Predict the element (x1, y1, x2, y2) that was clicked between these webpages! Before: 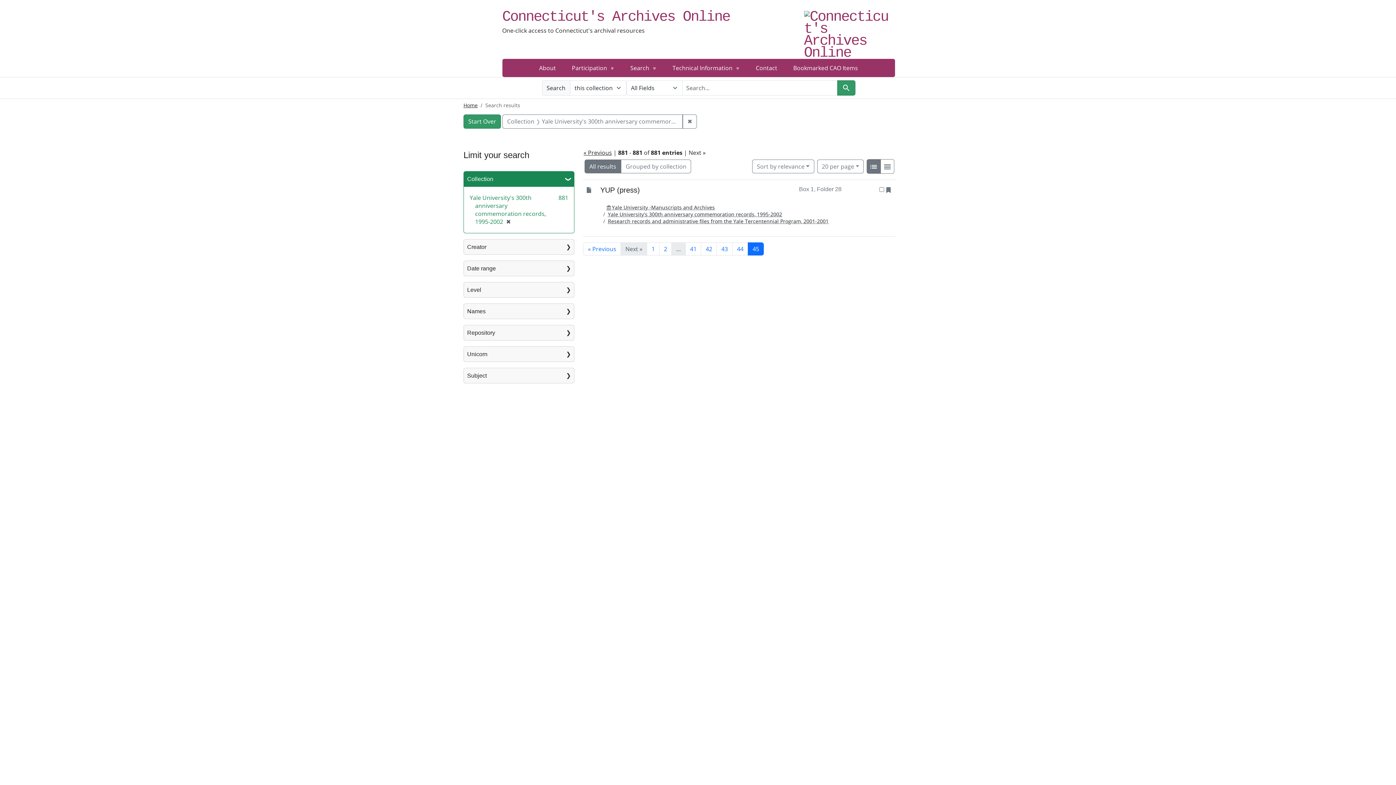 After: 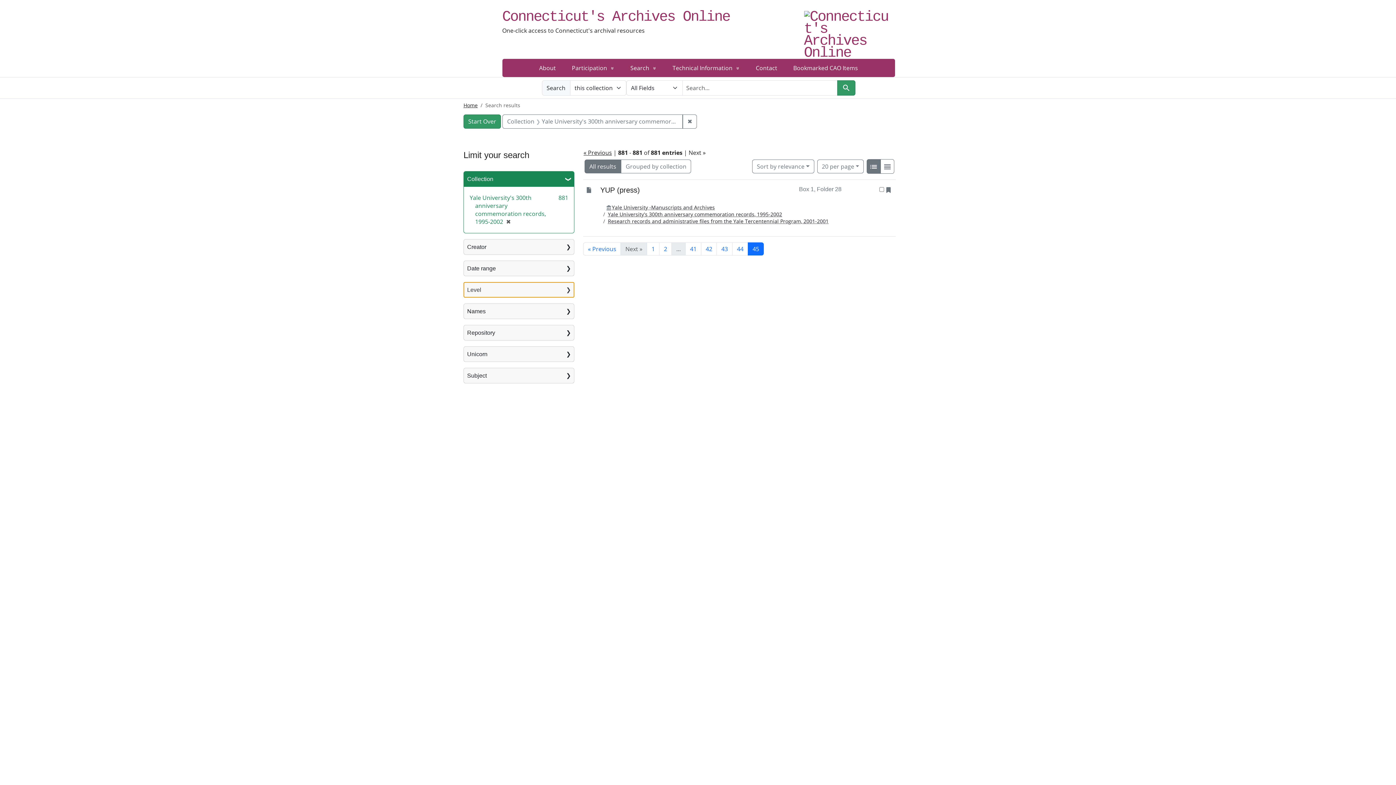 Action: bbox: (464, 282, 574, 297) label: Level